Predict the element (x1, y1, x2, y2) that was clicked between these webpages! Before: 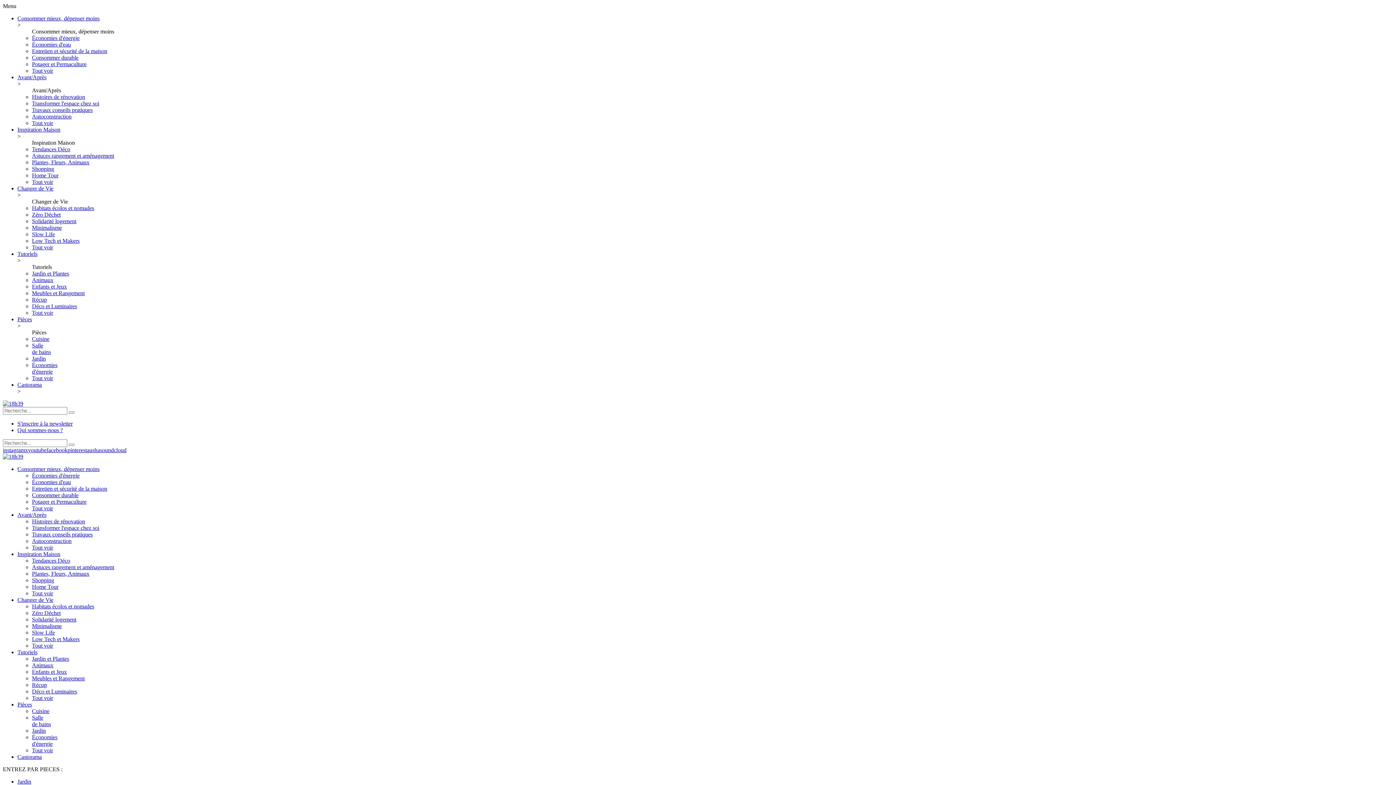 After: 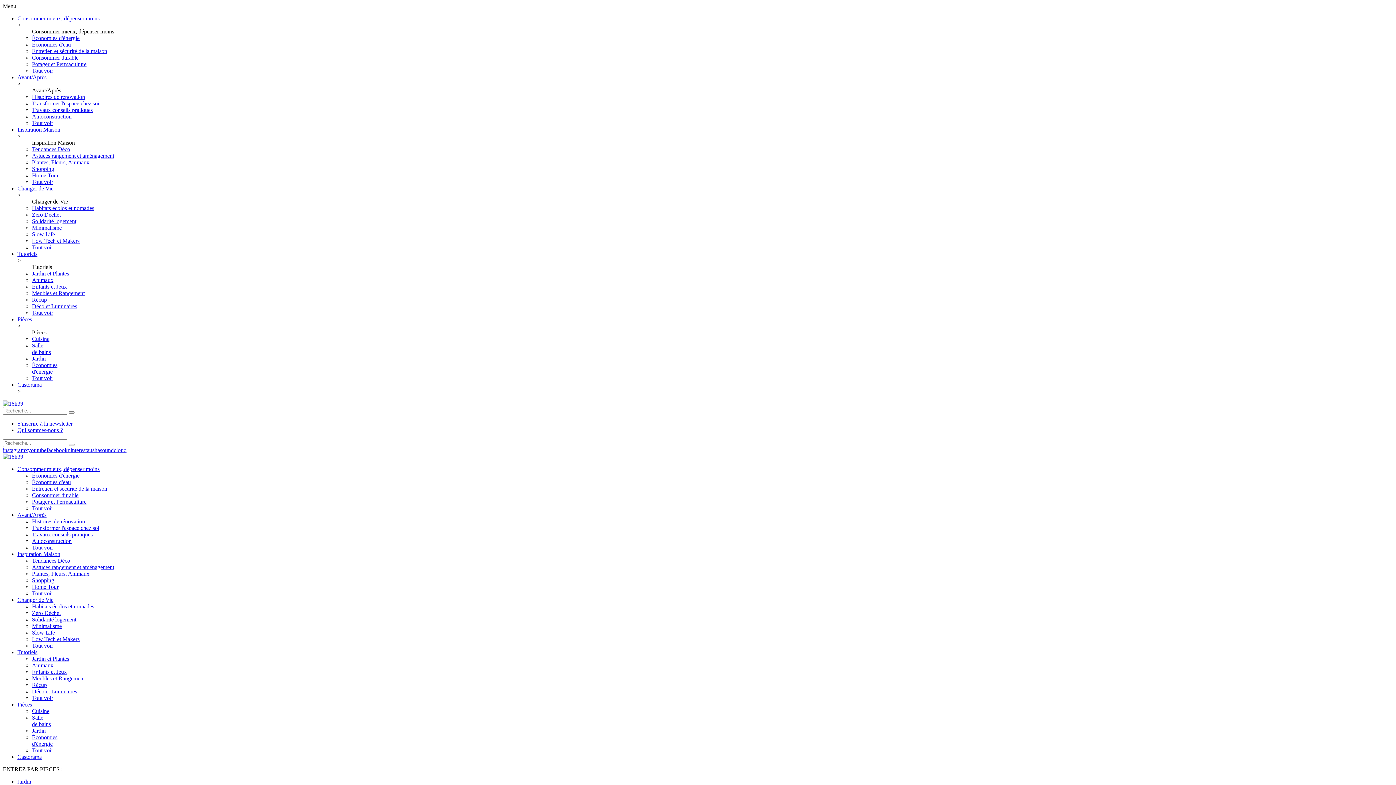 Action: bbox: (32, 113, 71, 119) label: Autoconstruction